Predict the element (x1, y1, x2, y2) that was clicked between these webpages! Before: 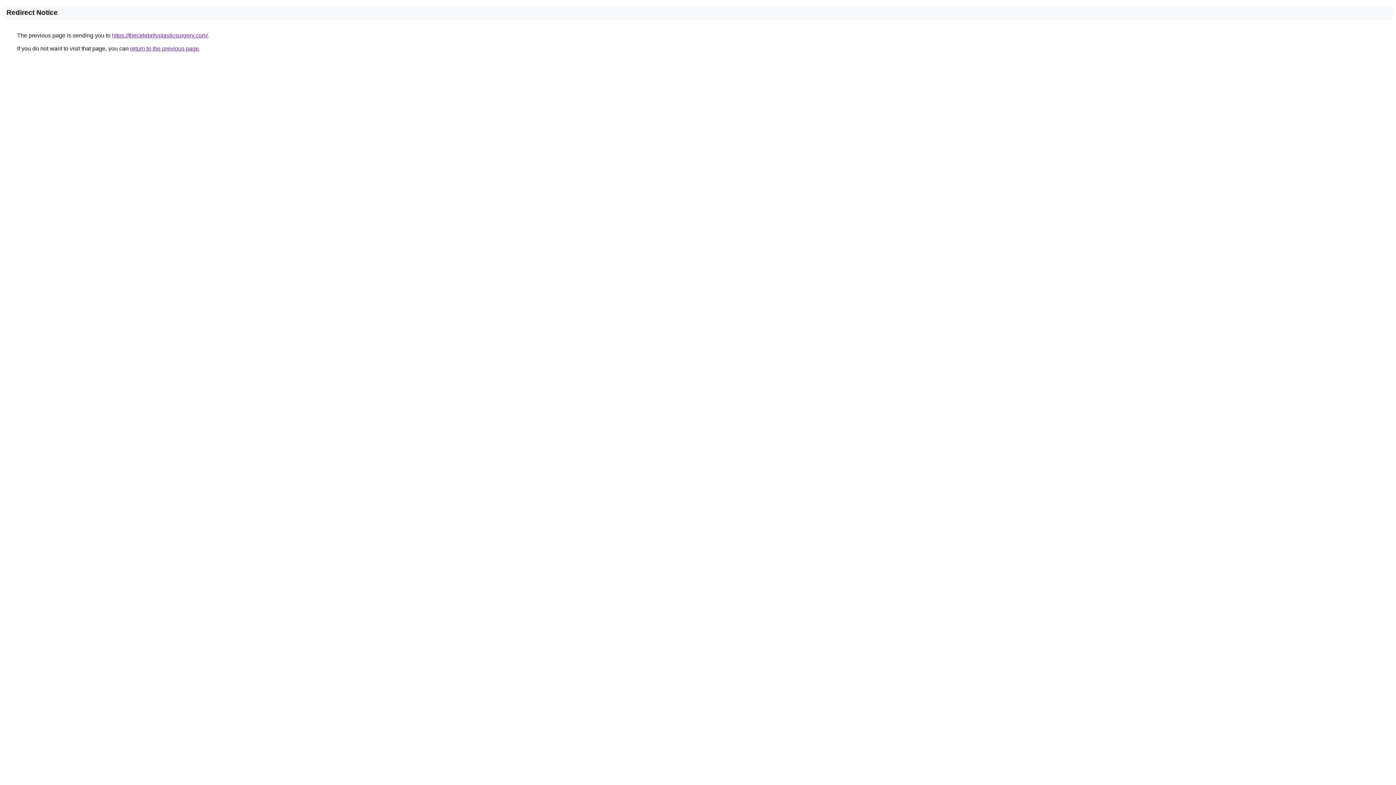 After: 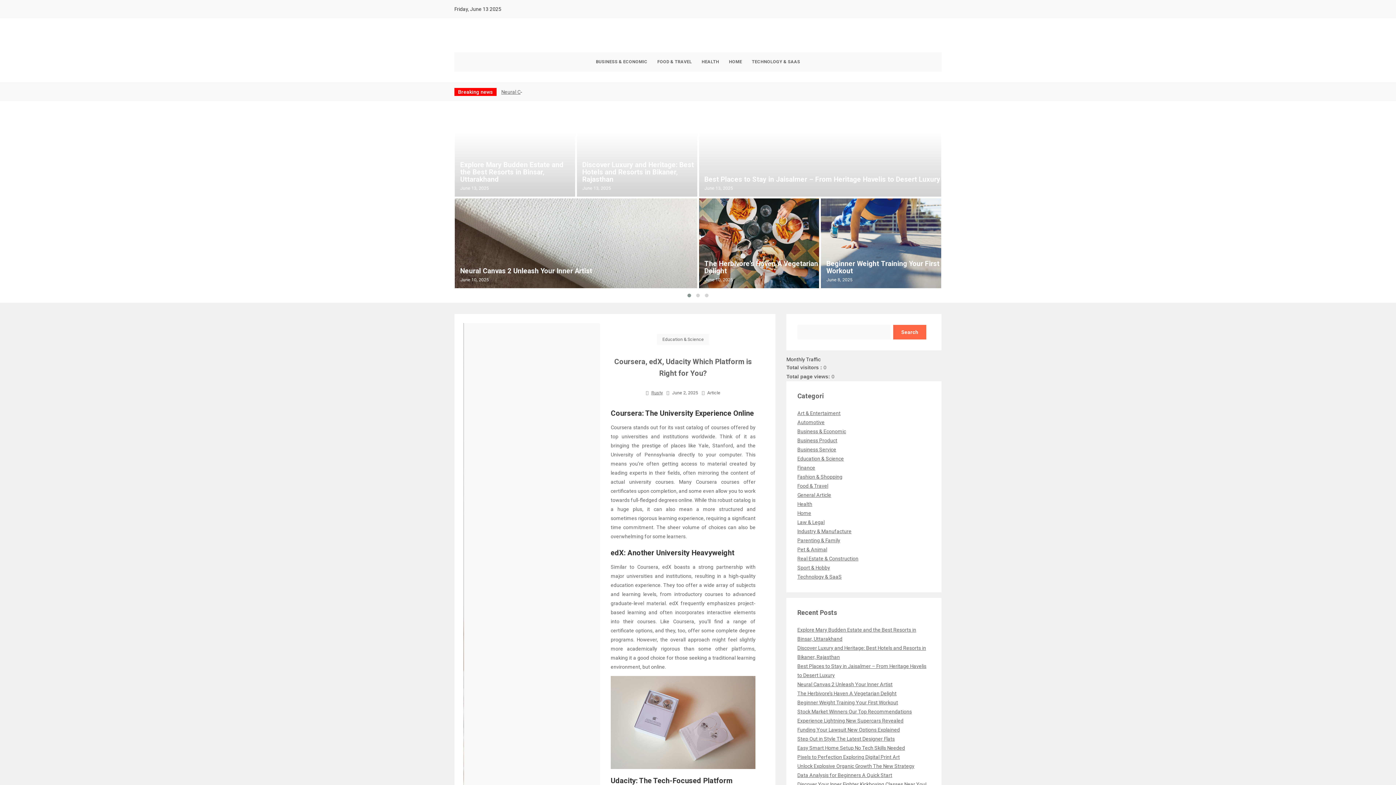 Action: label: https://thecelebrityplasticsurgery.com/ bbox: (112, 32, 208, 38)